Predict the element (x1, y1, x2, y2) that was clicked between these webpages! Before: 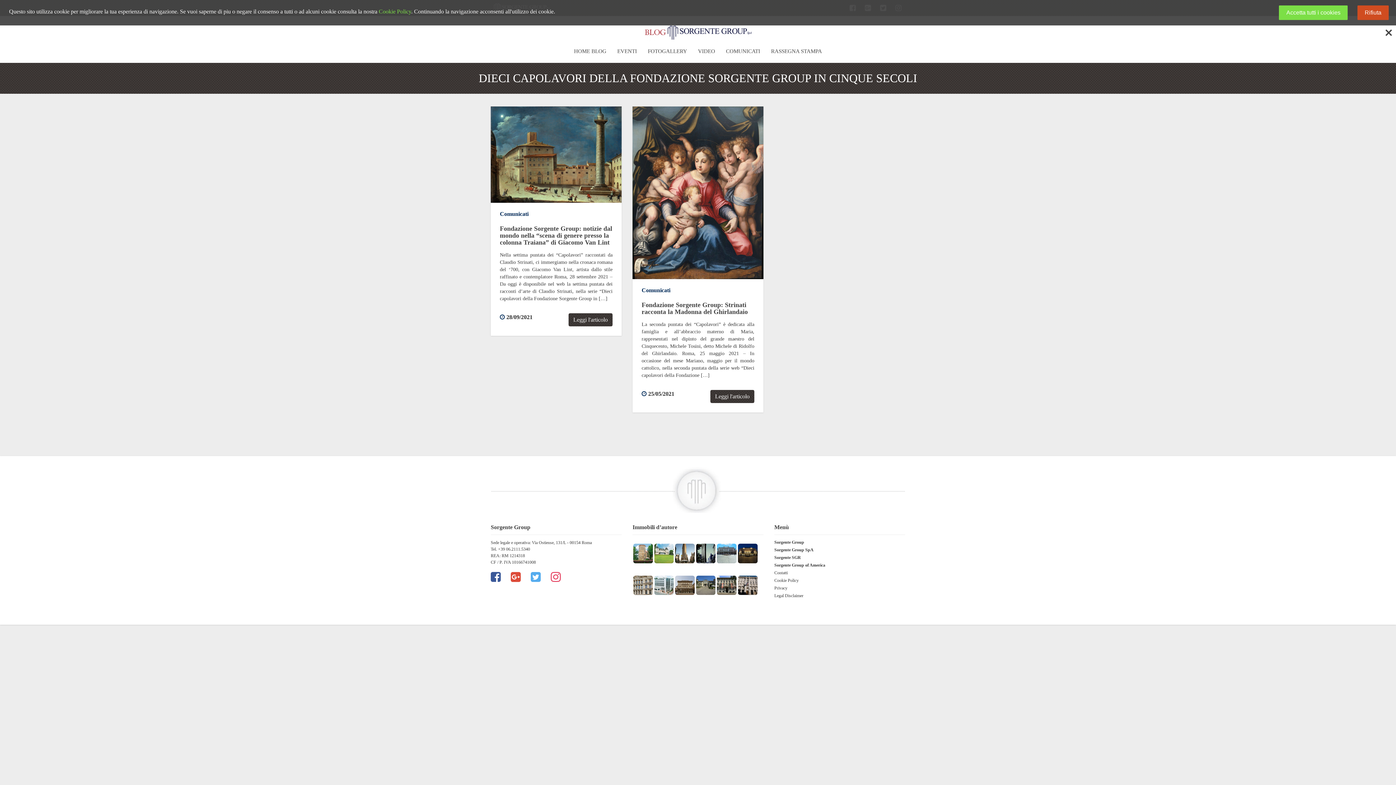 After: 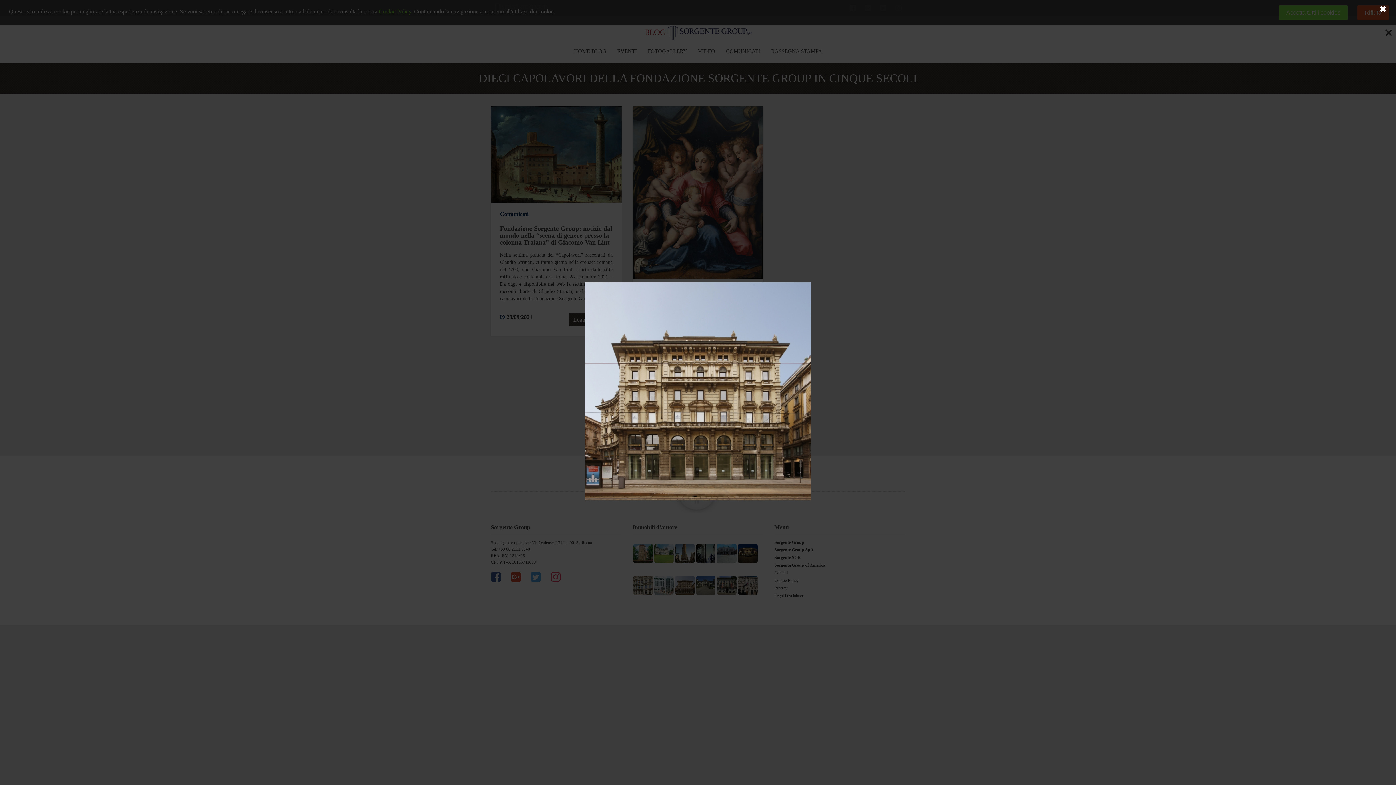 Action: bbox: (674, 582, 695, 587)